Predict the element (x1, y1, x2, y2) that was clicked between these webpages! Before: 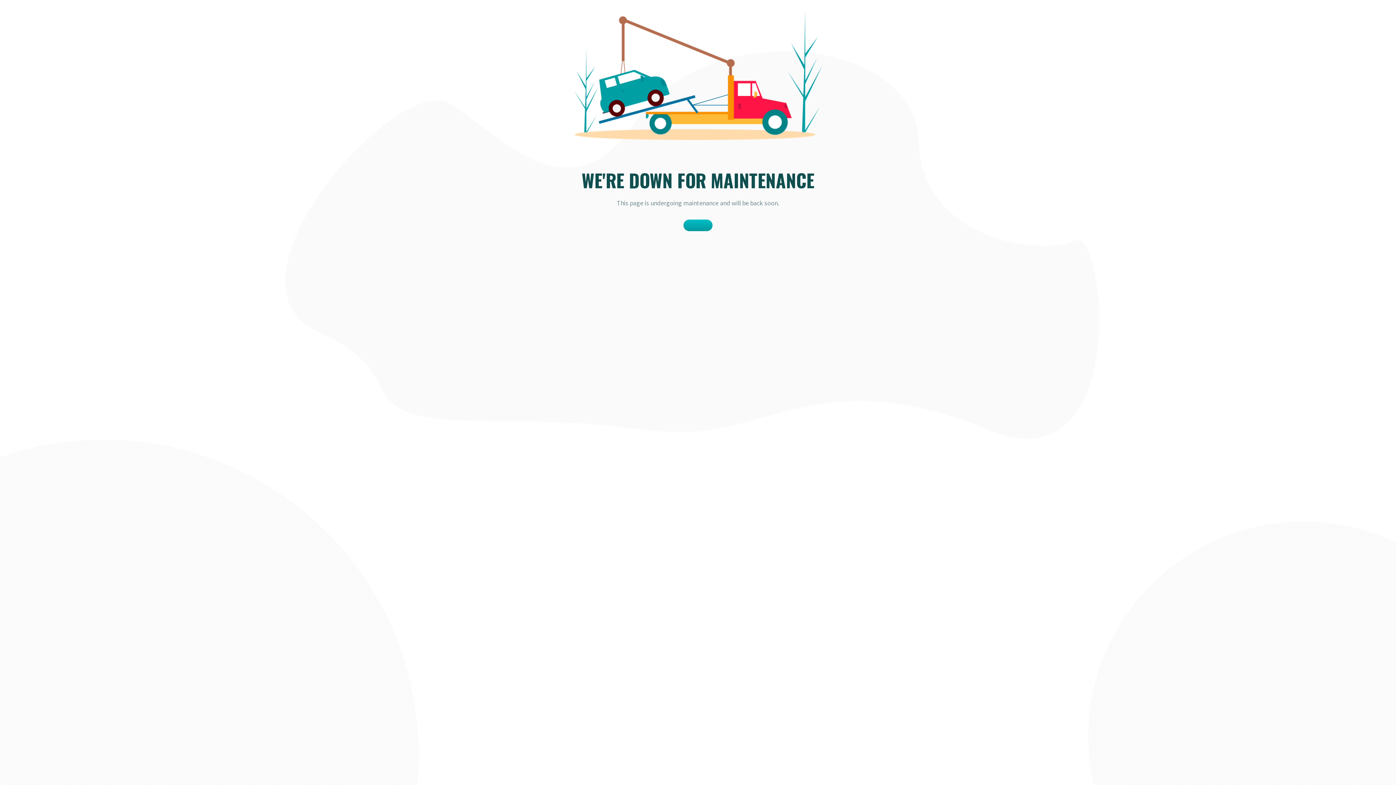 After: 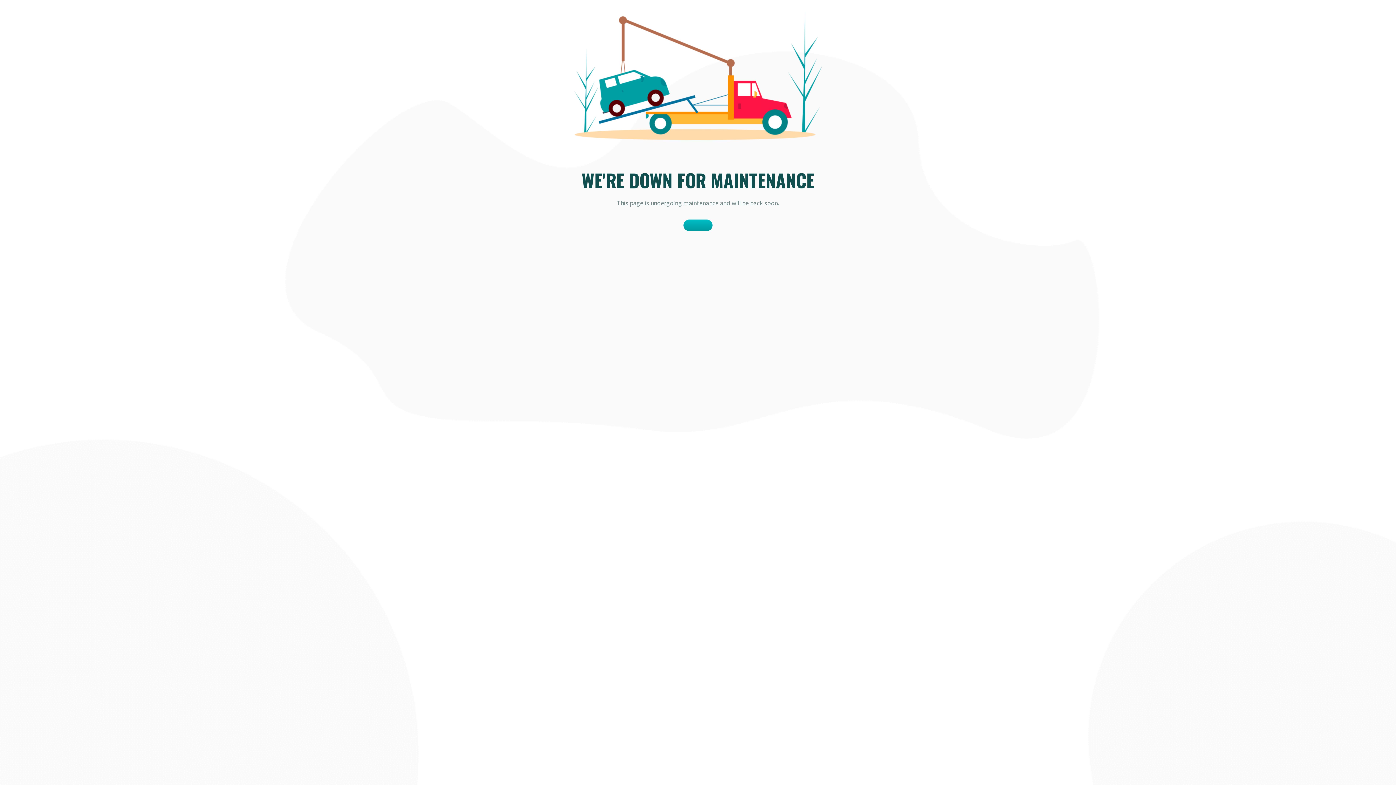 Action: bbox: (683, 219, 712, 231)